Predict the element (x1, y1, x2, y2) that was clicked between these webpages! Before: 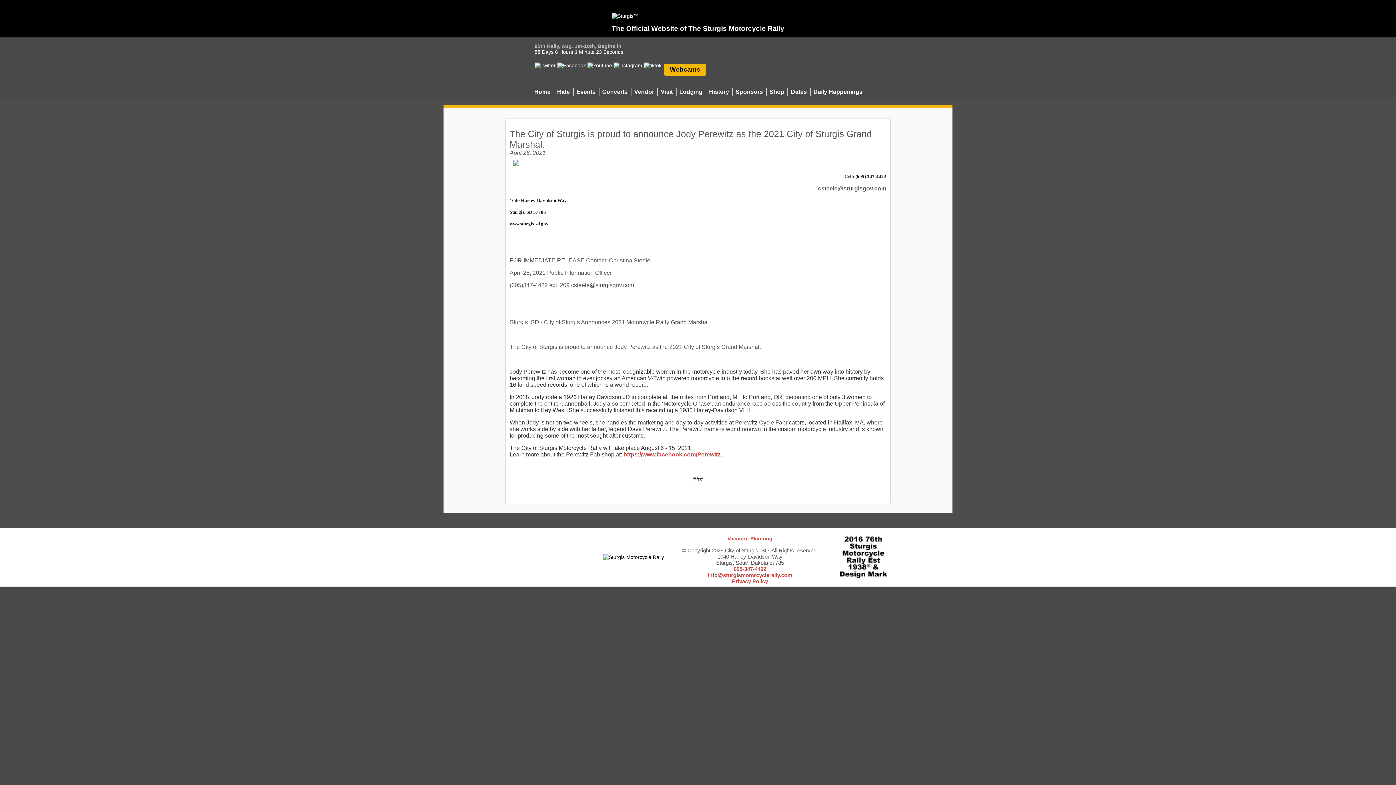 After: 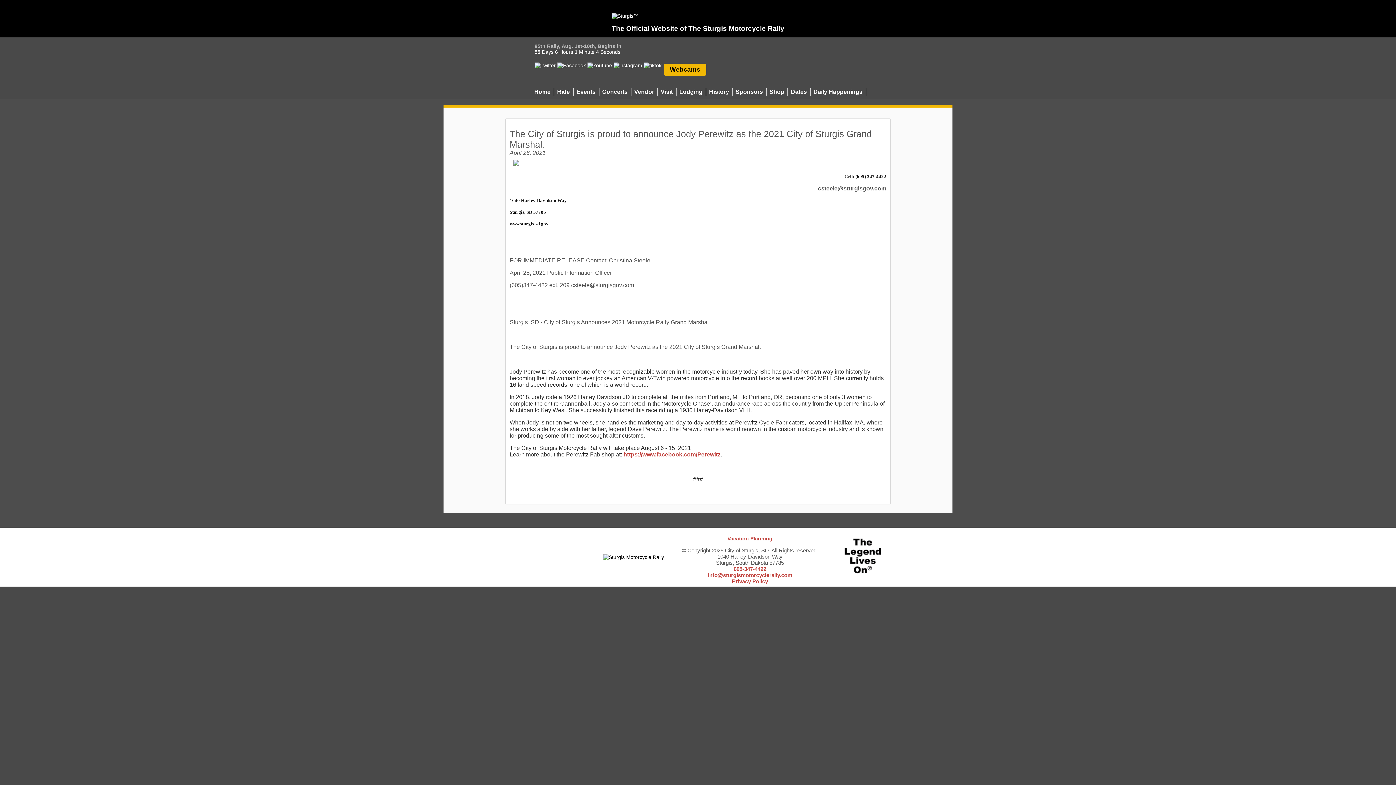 Action: label: Vacation Planning bbox: (727, 536, 772, 541)